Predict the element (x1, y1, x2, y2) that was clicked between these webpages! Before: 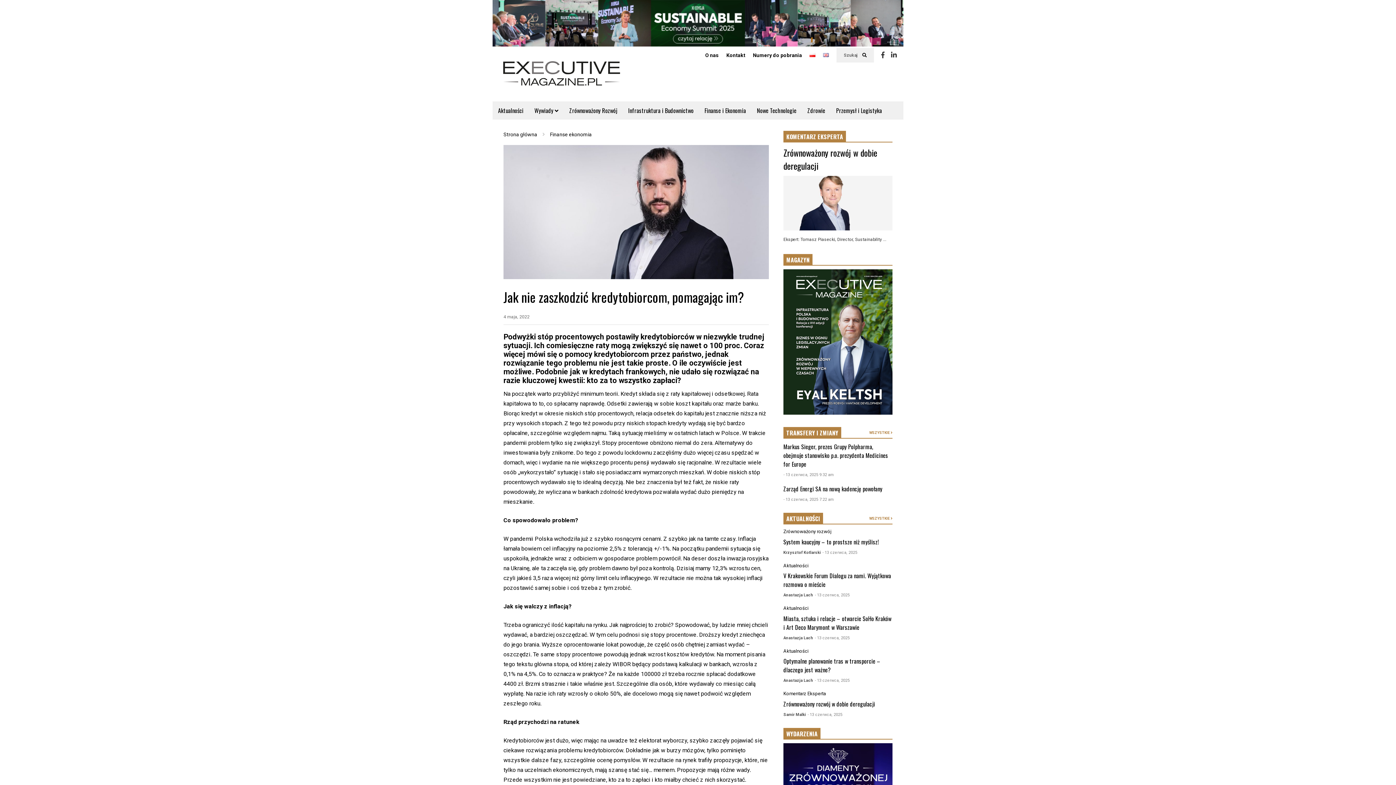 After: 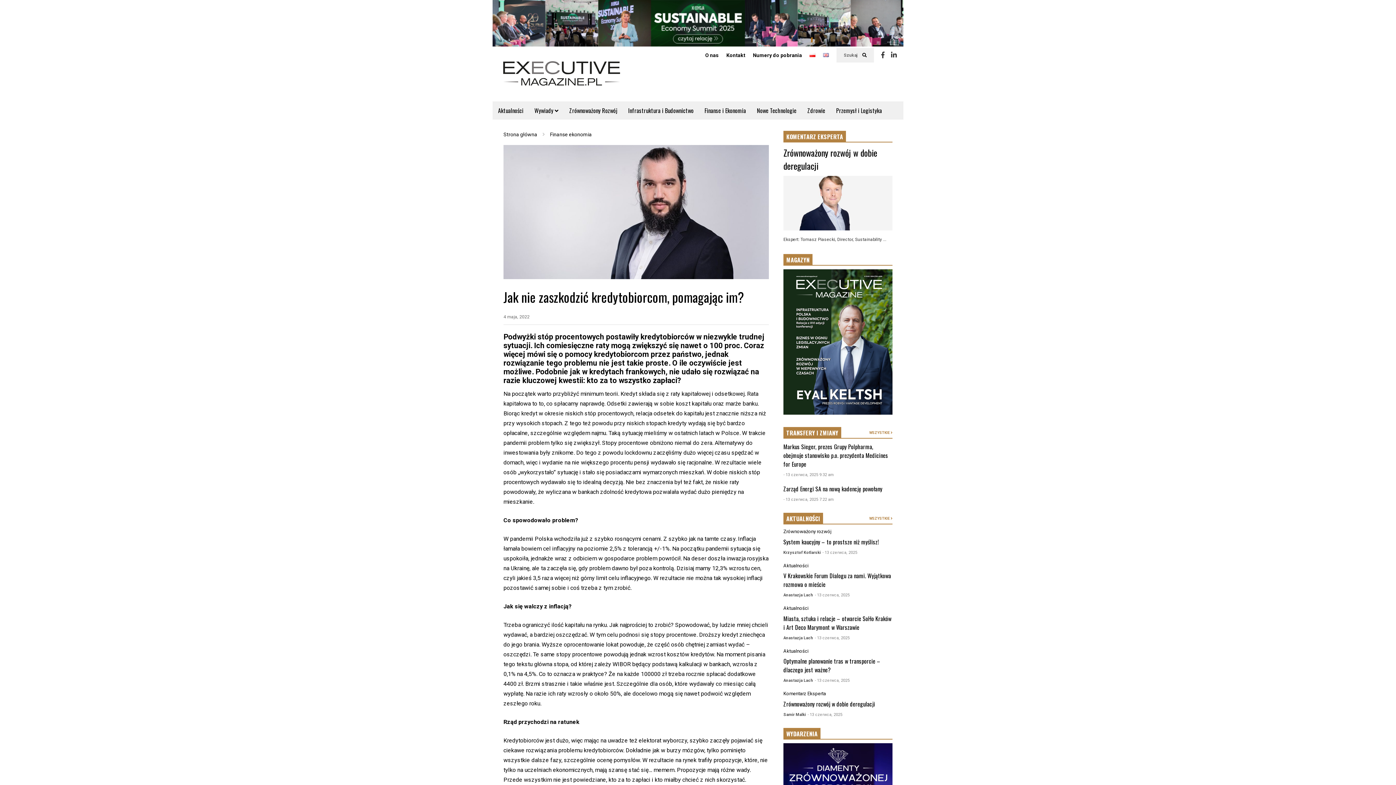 Action: label: Anastazja Lach bbox: (783, 678, 813, 683)